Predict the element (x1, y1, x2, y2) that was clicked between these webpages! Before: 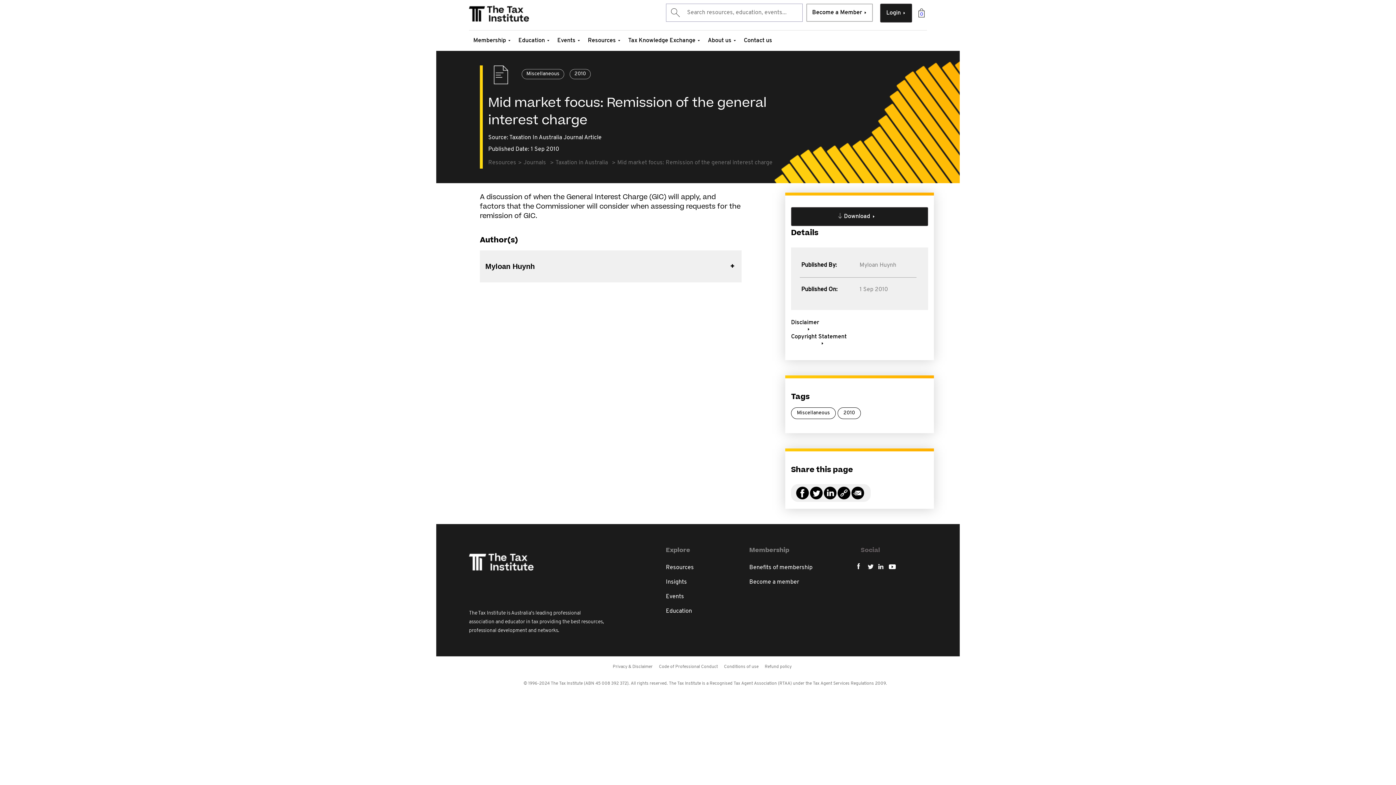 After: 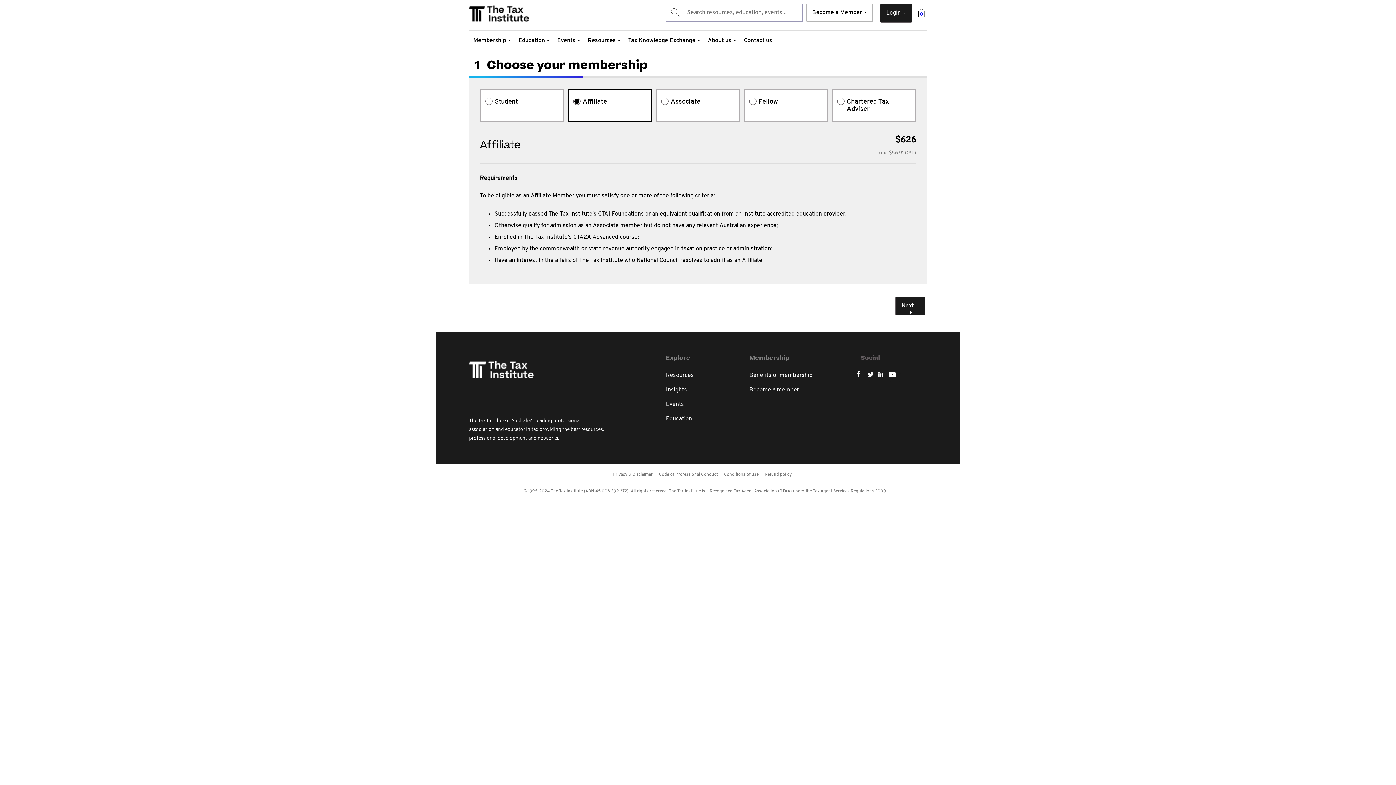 Action: label: Become a Member bbox: (806, 3, 873, 21)